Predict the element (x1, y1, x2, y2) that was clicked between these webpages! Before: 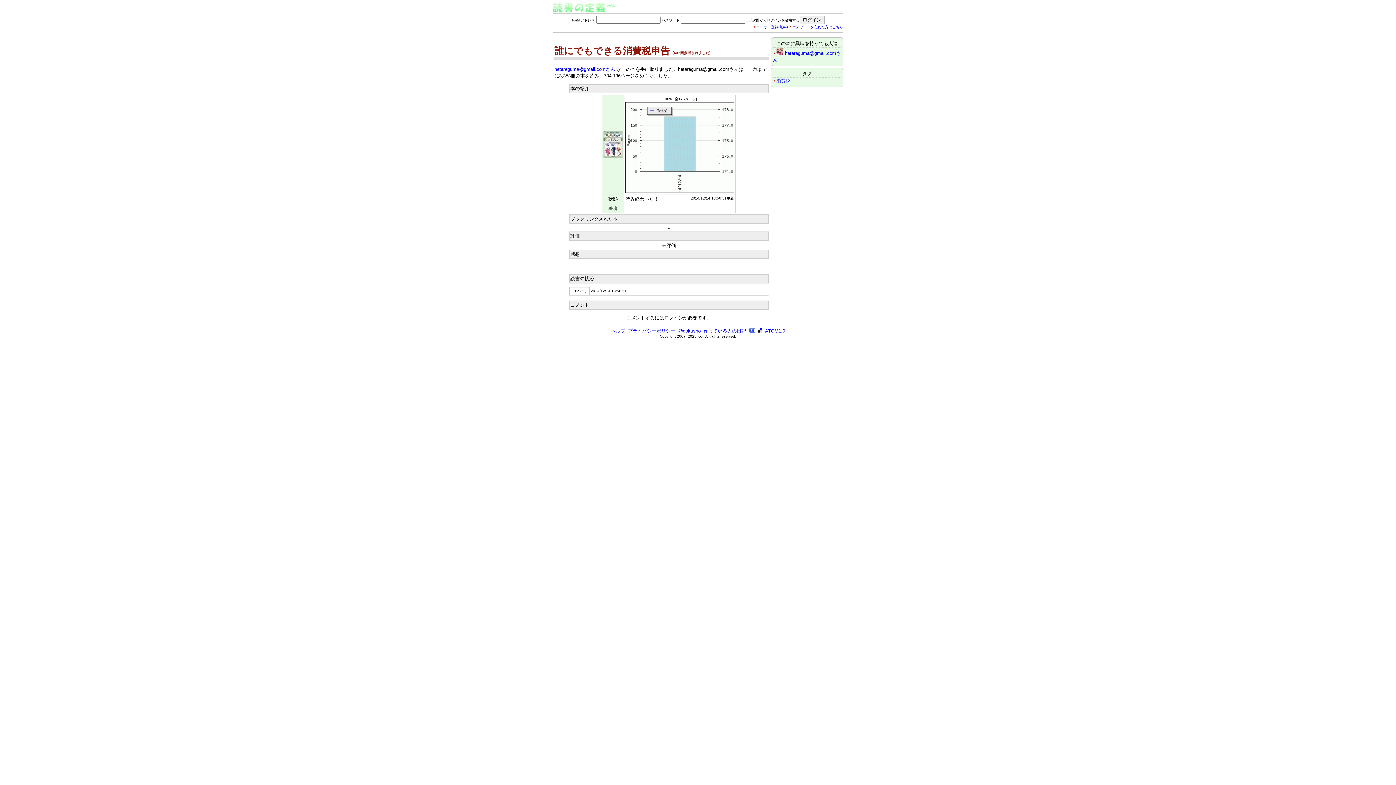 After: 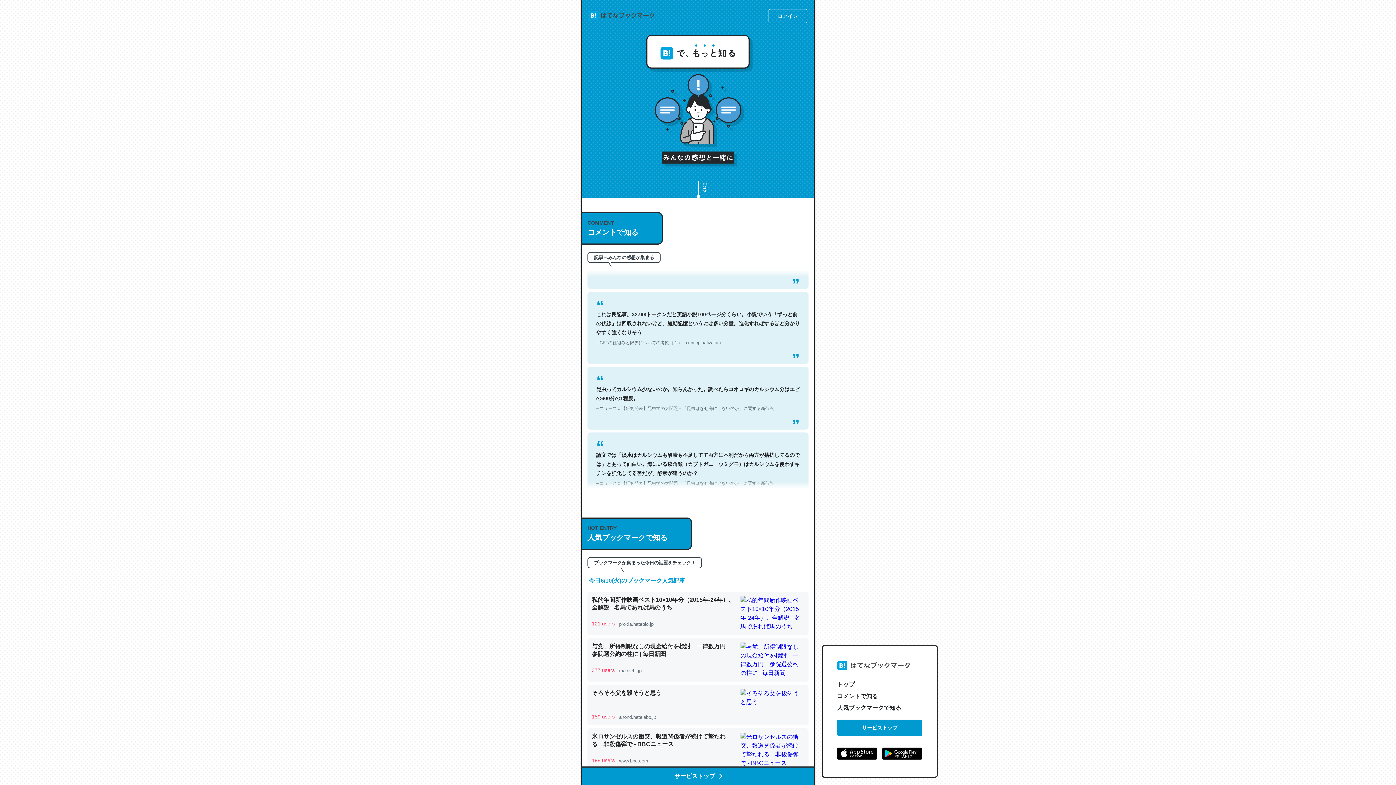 Action: bbox: (749, 328, 755, 333)